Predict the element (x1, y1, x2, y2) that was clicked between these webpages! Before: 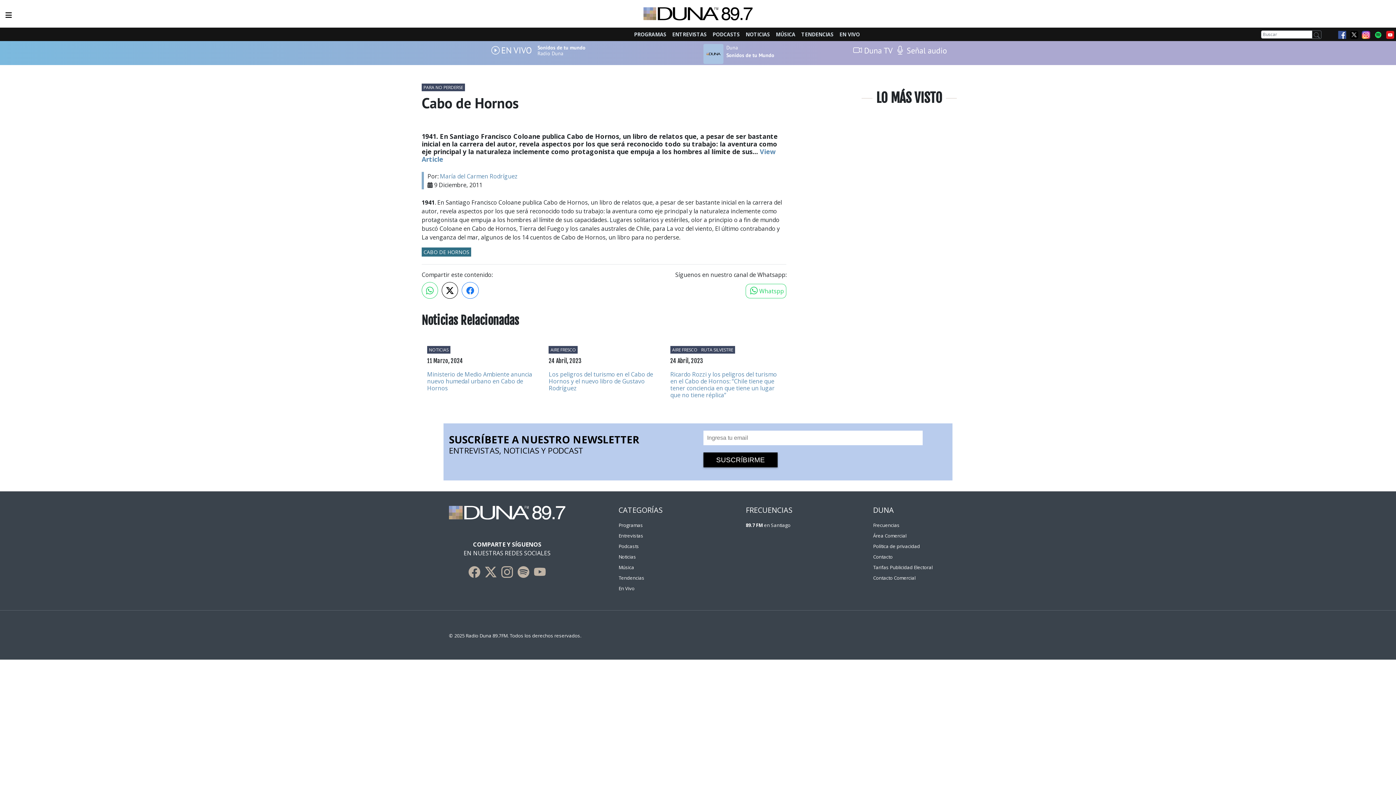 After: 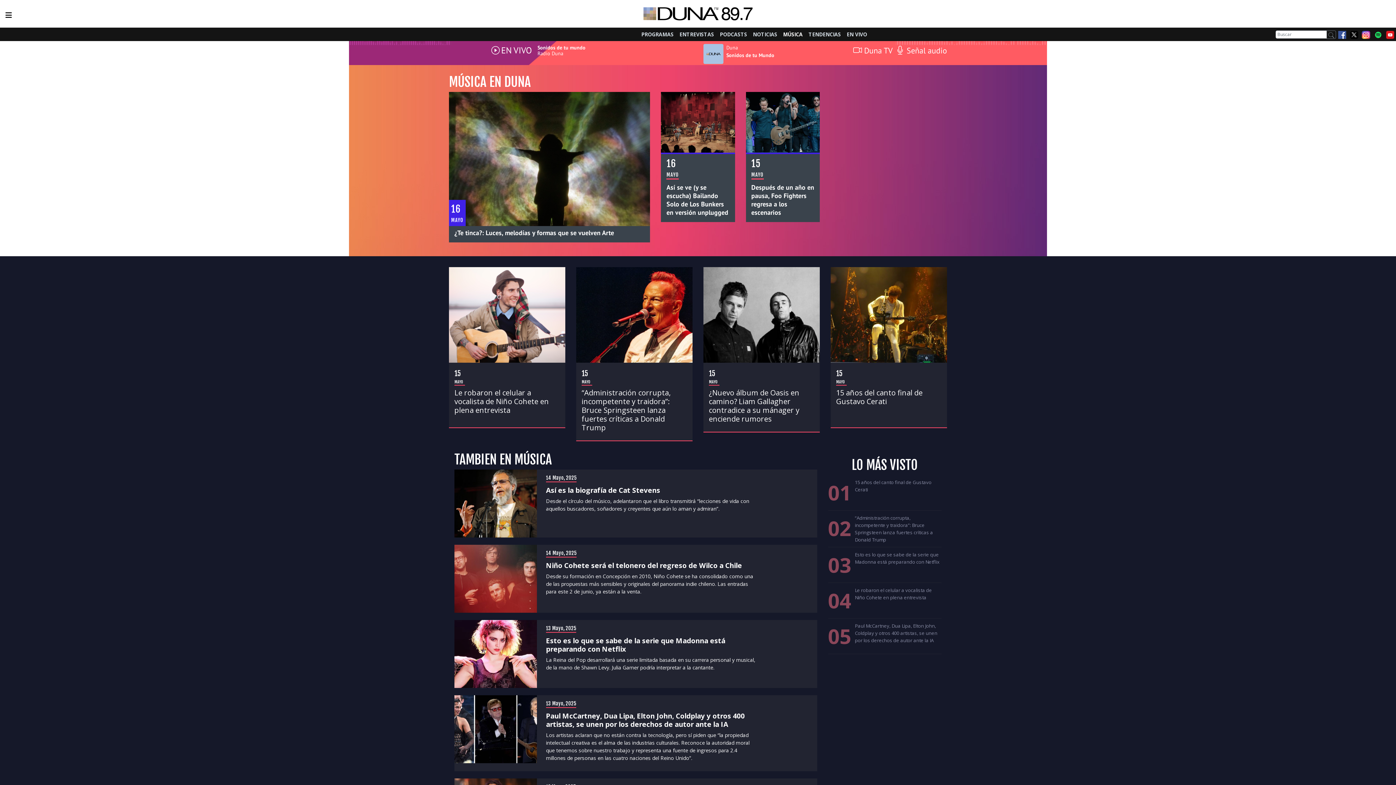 Action: label: MÚSICA bbox: (773, 27, 798, 41)